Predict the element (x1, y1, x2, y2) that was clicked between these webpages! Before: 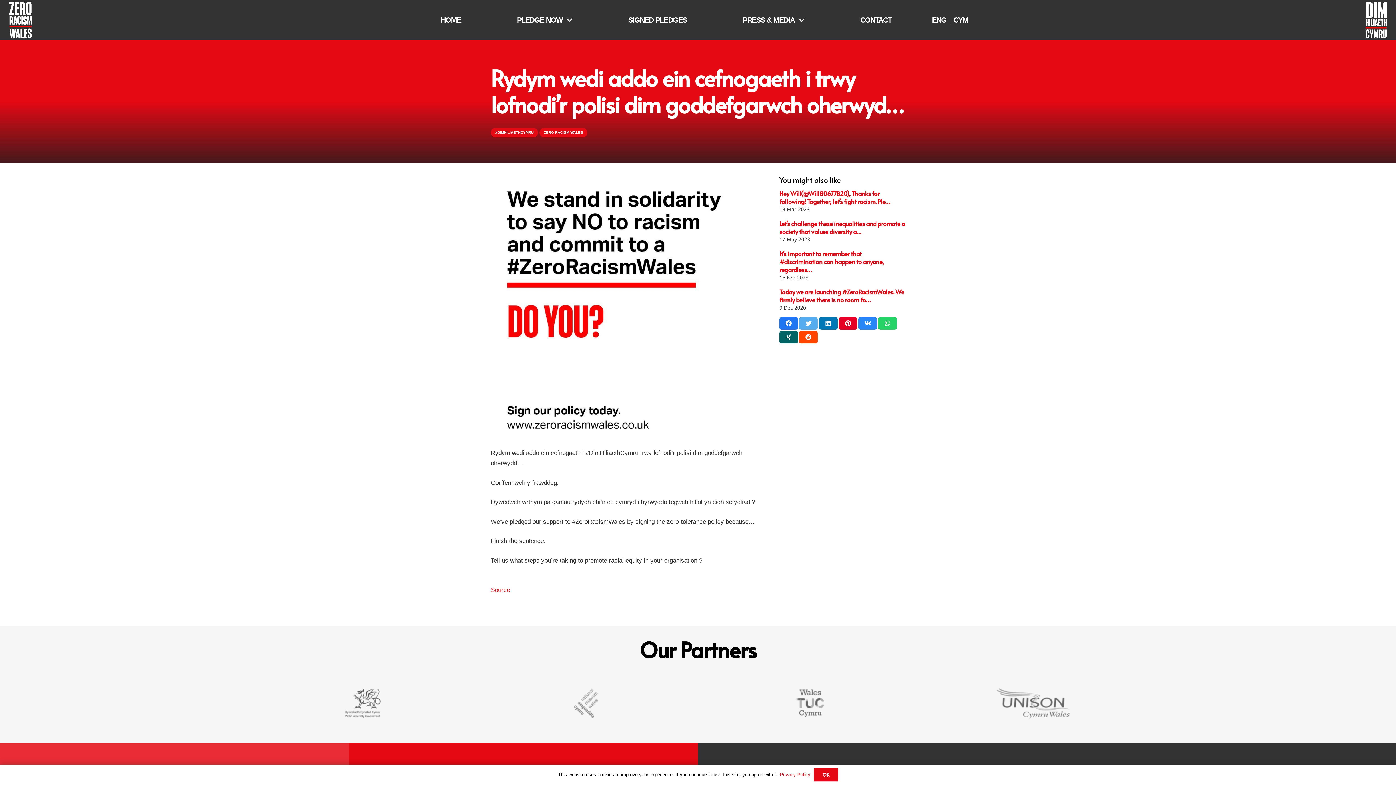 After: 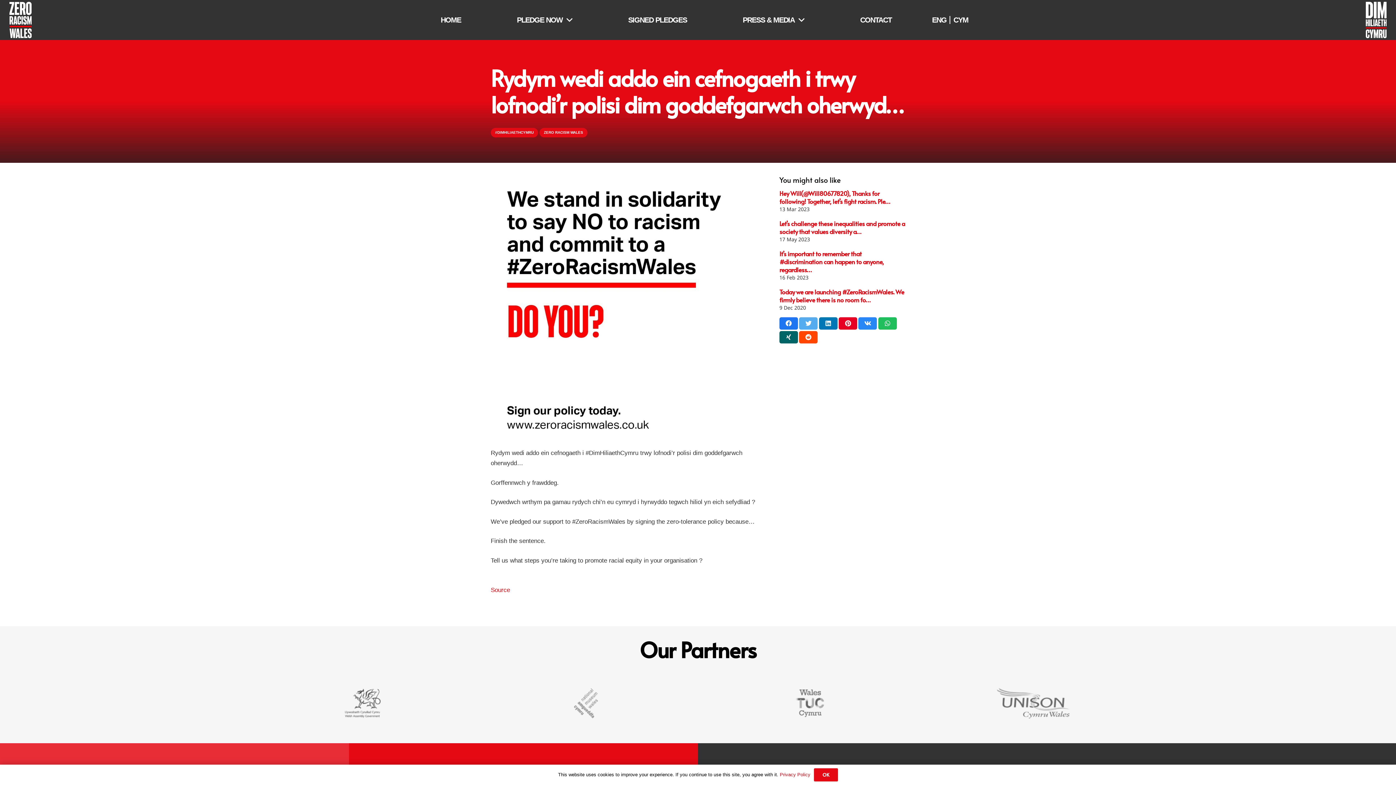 Action: bbox: (878, 317, 897, 329) label: Share this